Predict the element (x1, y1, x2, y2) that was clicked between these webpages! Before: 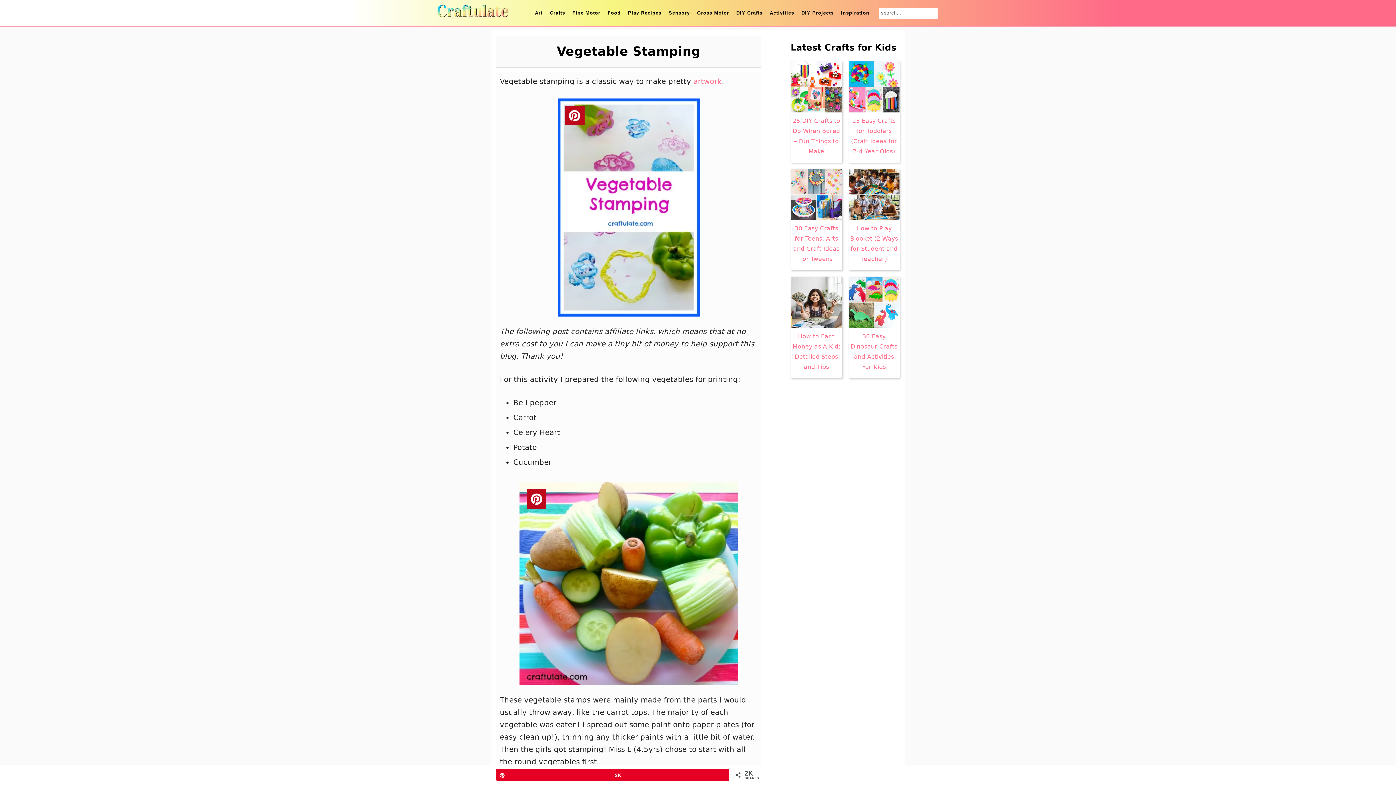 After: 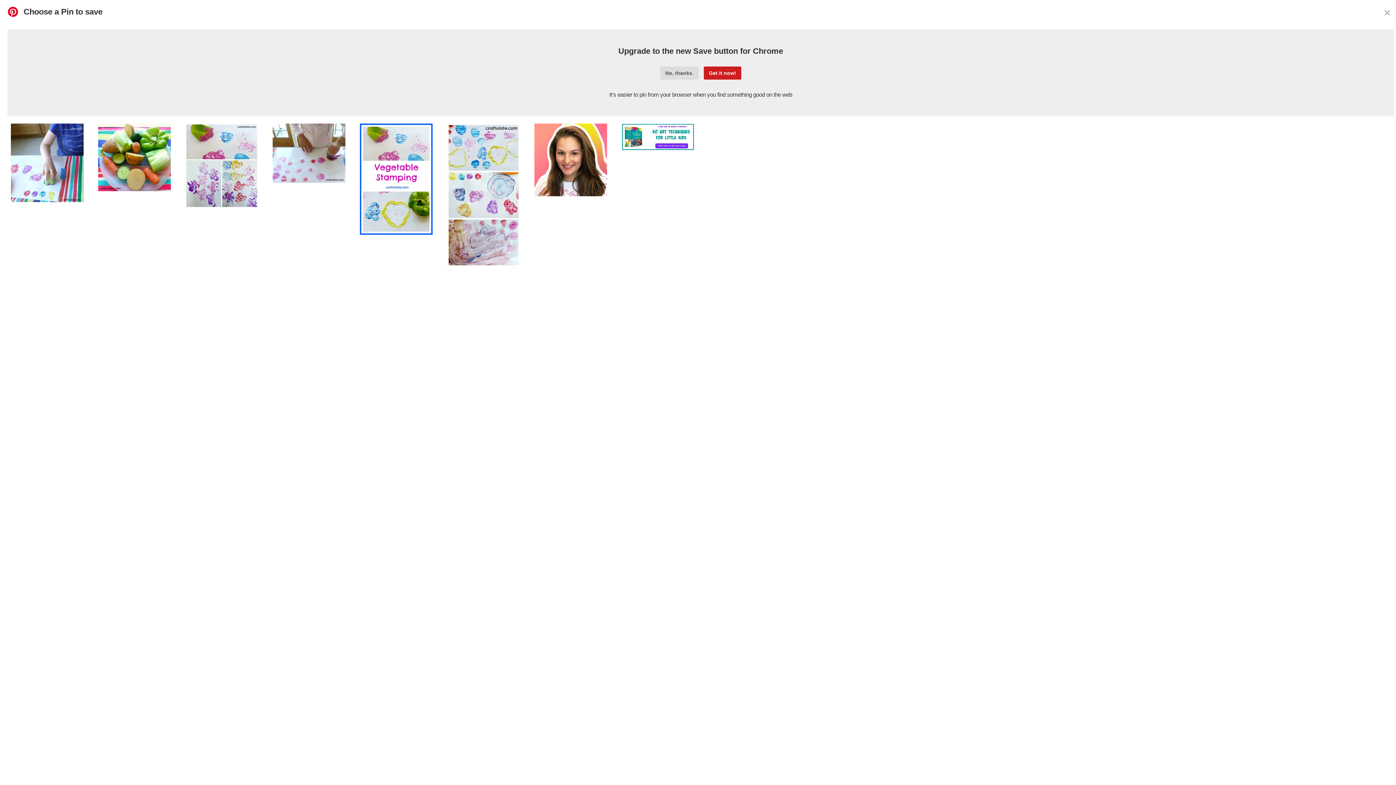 Action: label: Pin
2K bbox: (496, 769, 728, 780)